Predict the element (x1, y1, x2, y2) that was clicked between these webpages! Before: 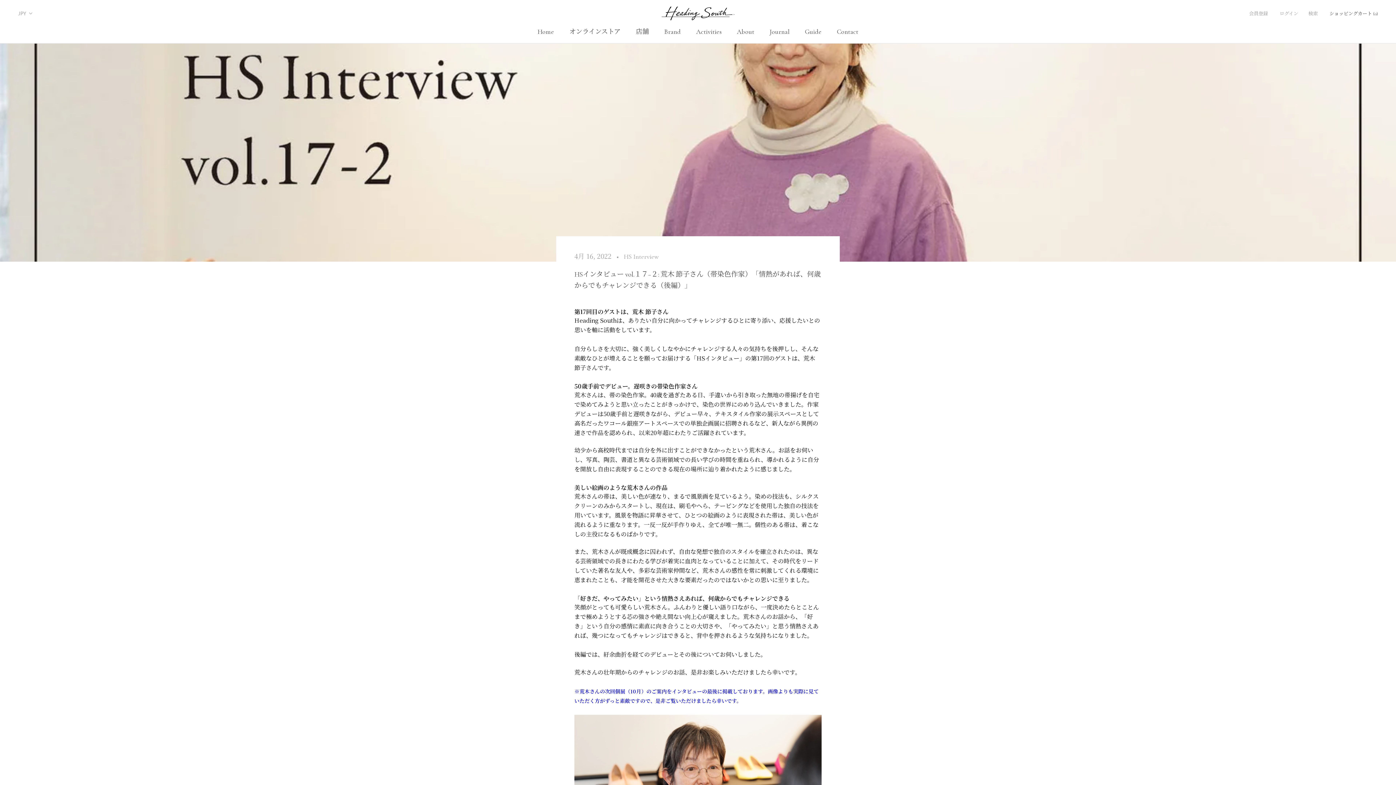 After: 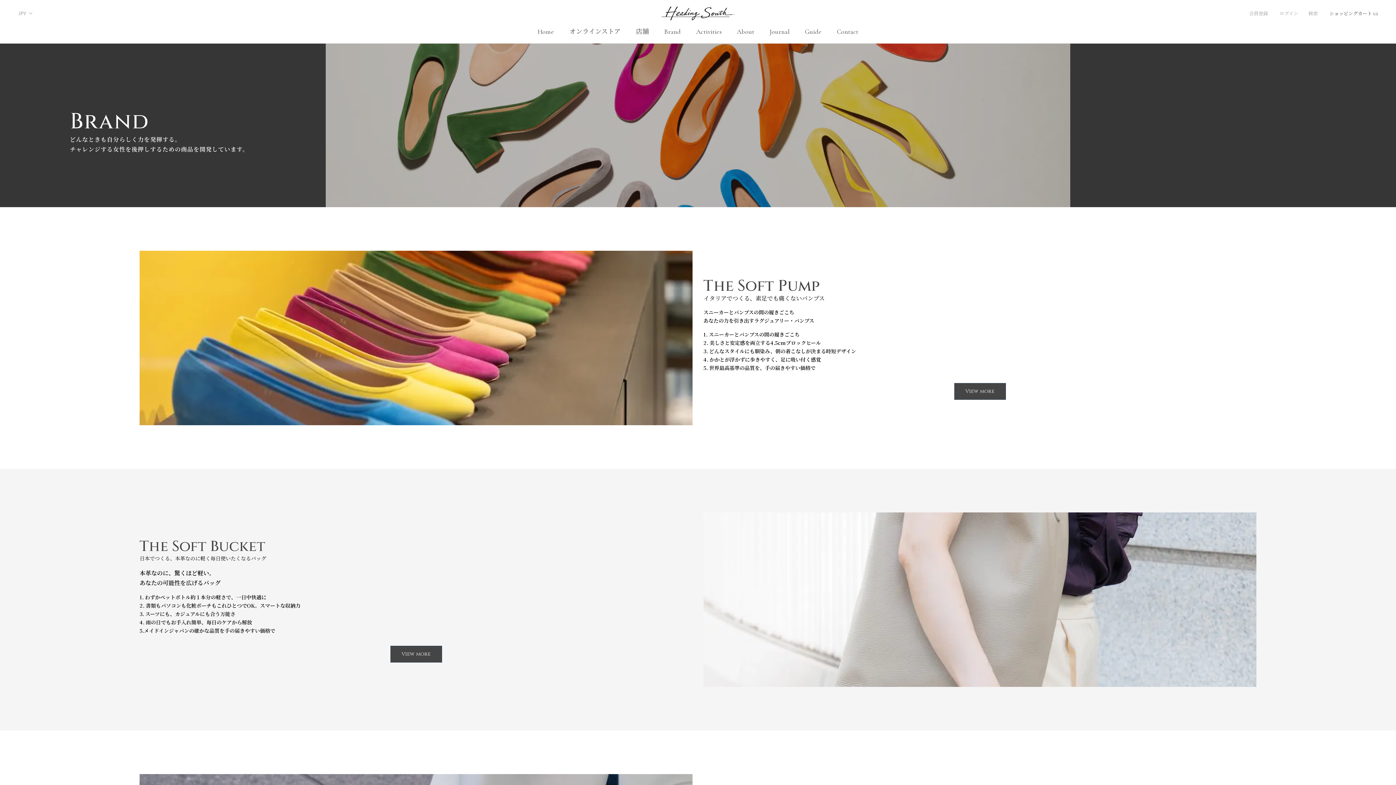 Action: bbox: (664, 27, 681, 35) label: Brand